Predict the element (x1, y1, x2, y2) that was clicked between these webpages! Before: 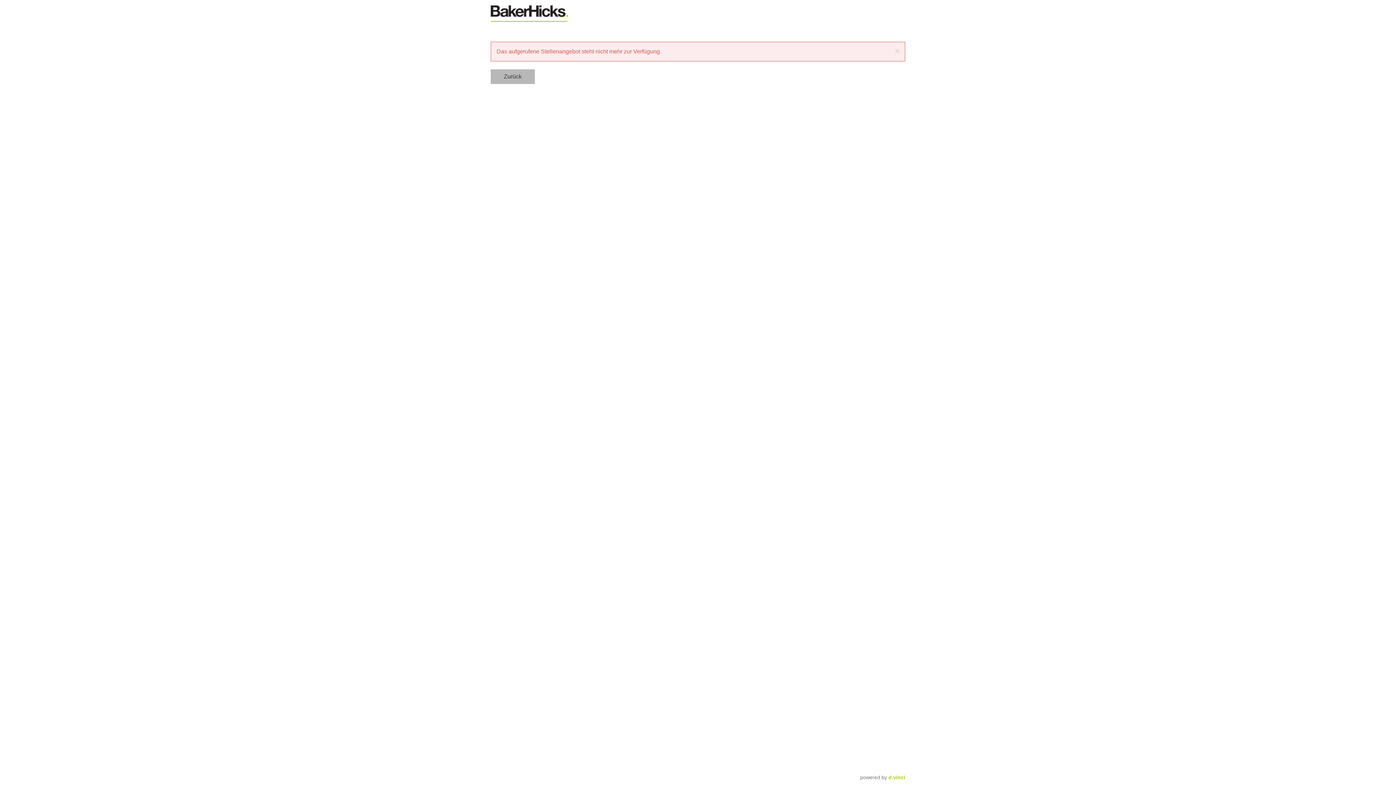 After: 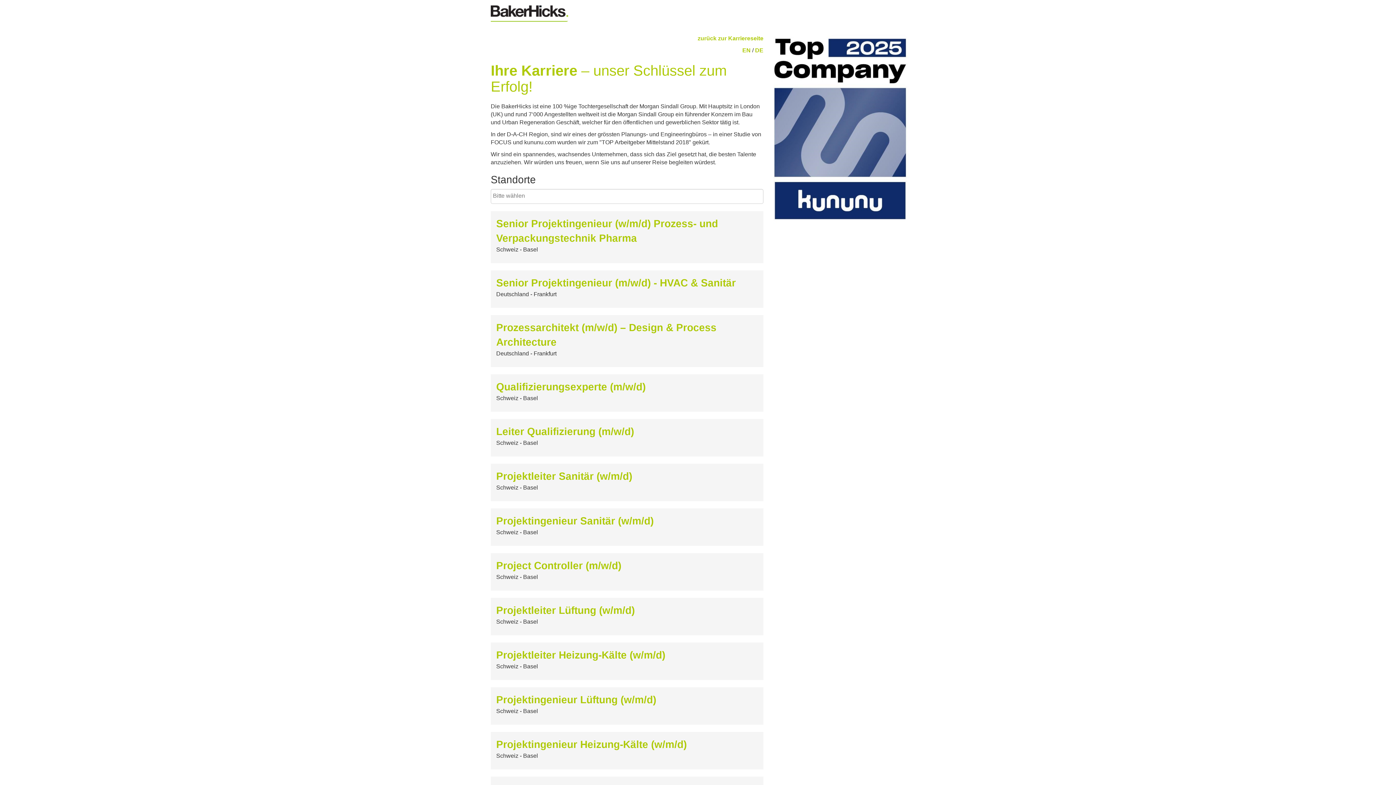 Action: bbox: (490, 69, 534, 84) label: Zurück